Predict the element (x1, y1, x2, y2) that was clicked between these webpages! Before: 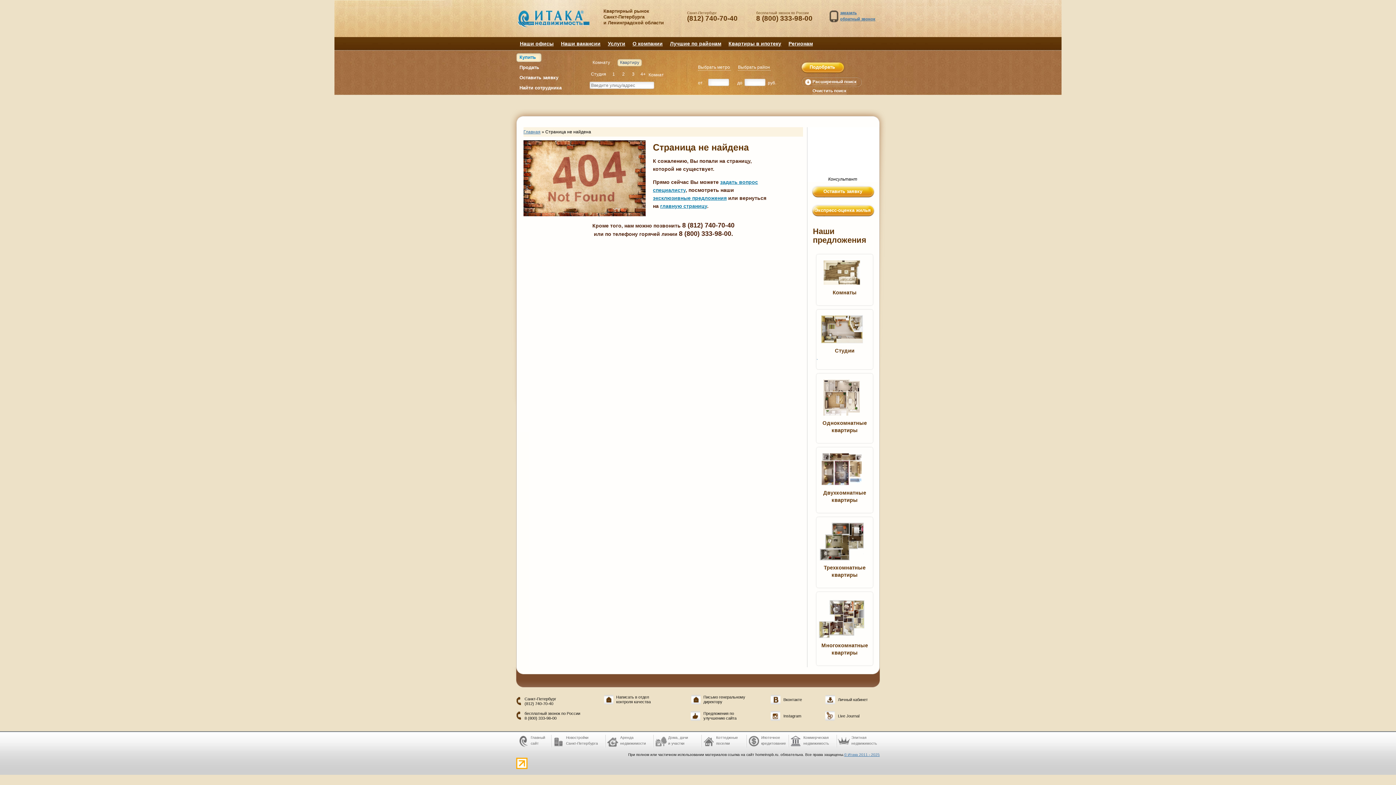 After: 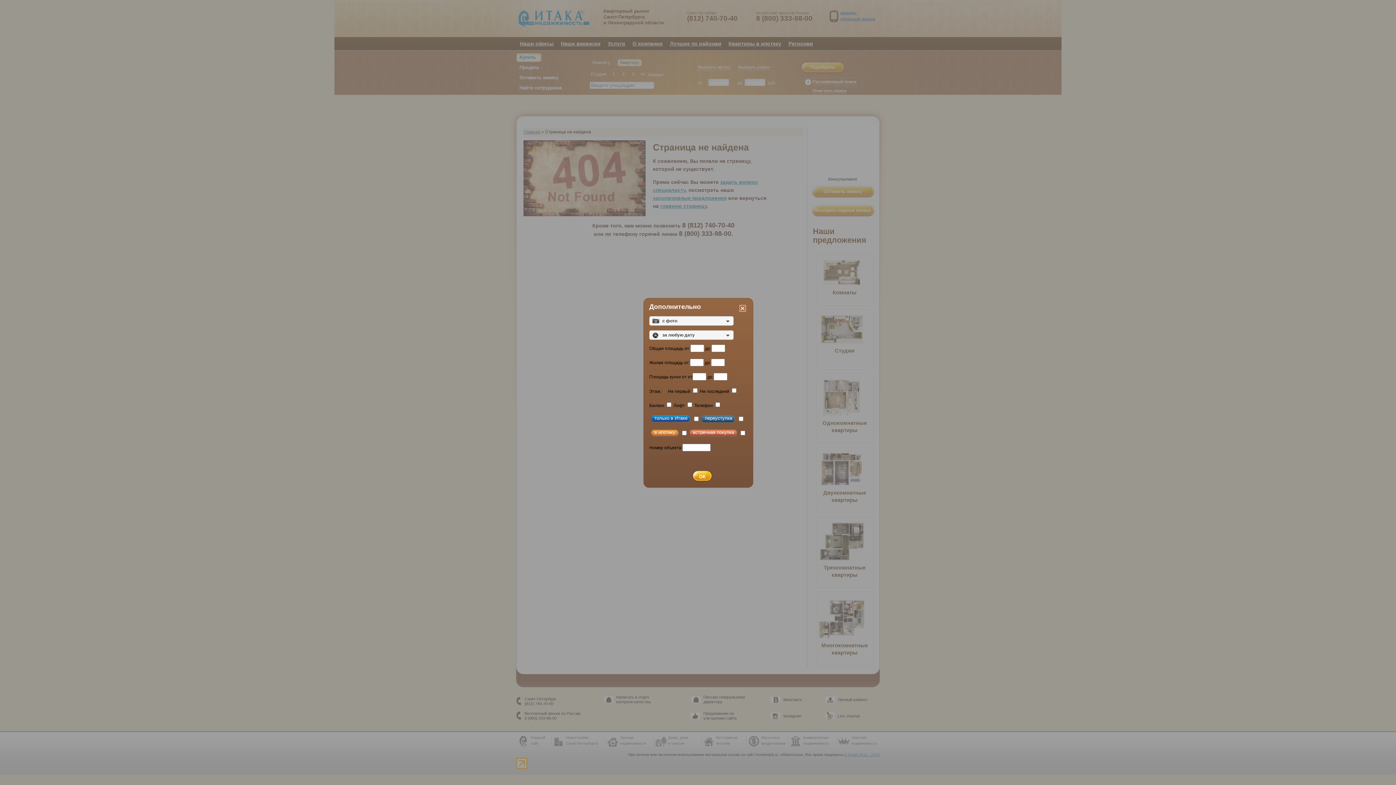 Action: label: Расширенный поиск bbox: (812, 78, 856, 85)